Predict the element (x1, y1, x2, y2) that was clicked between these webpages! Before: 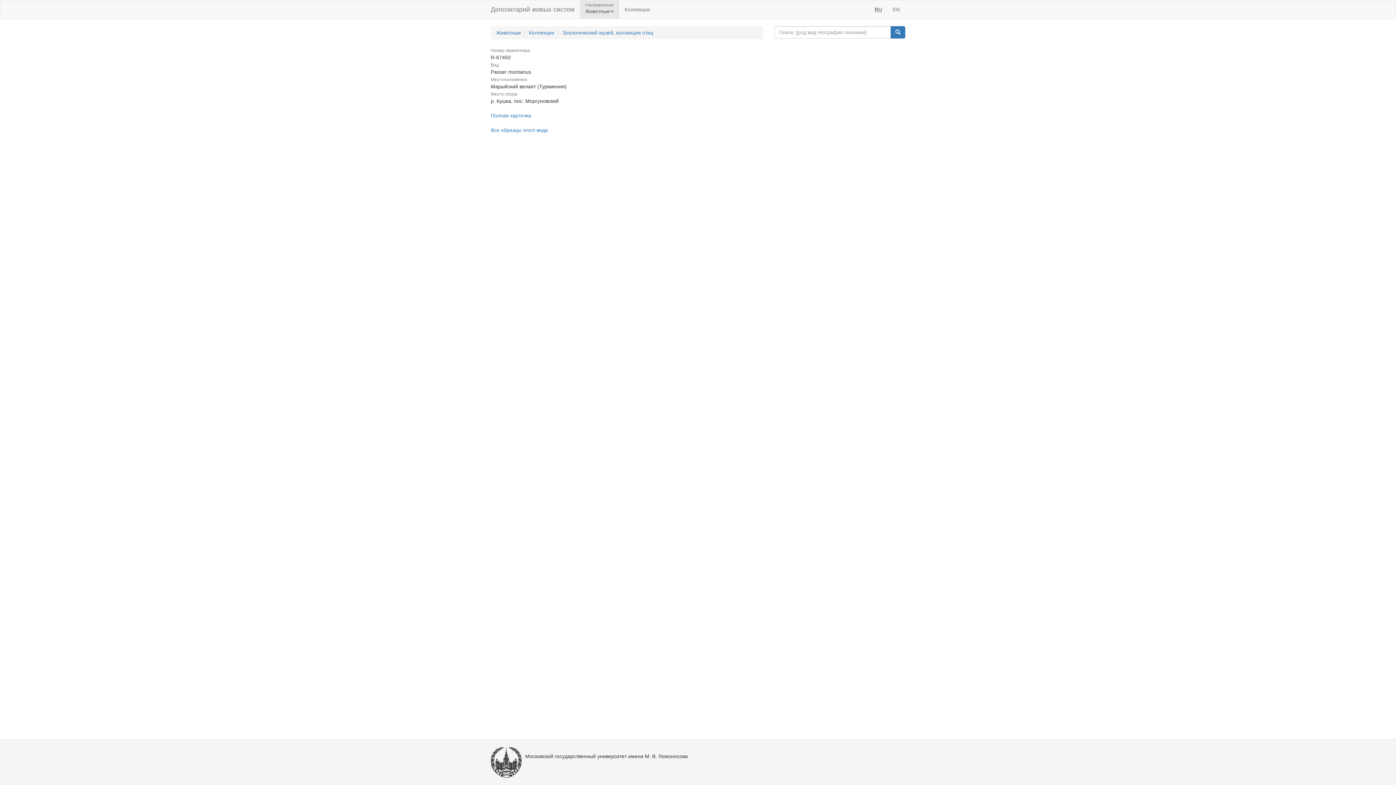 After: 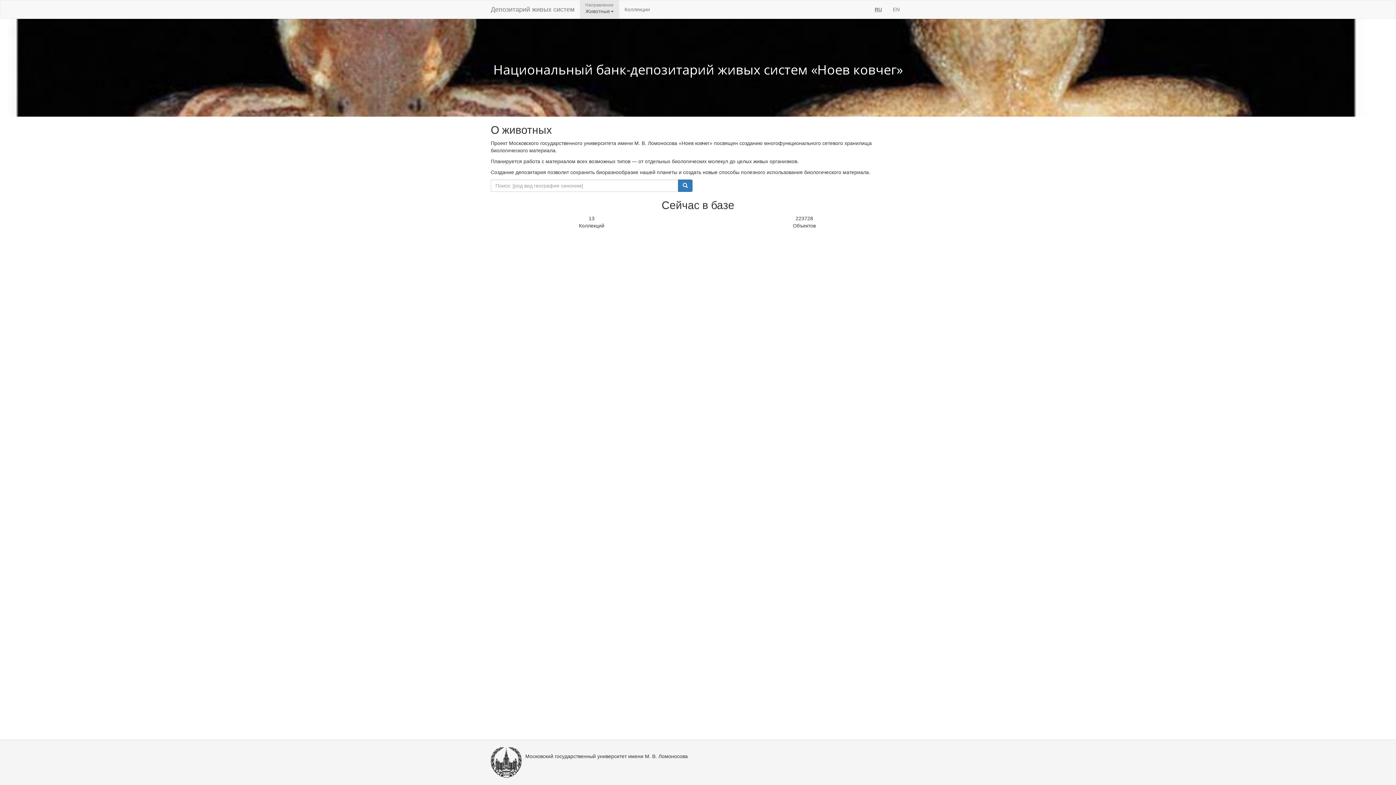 Action: bbox: (496, 29, 521, 35) label: Животные